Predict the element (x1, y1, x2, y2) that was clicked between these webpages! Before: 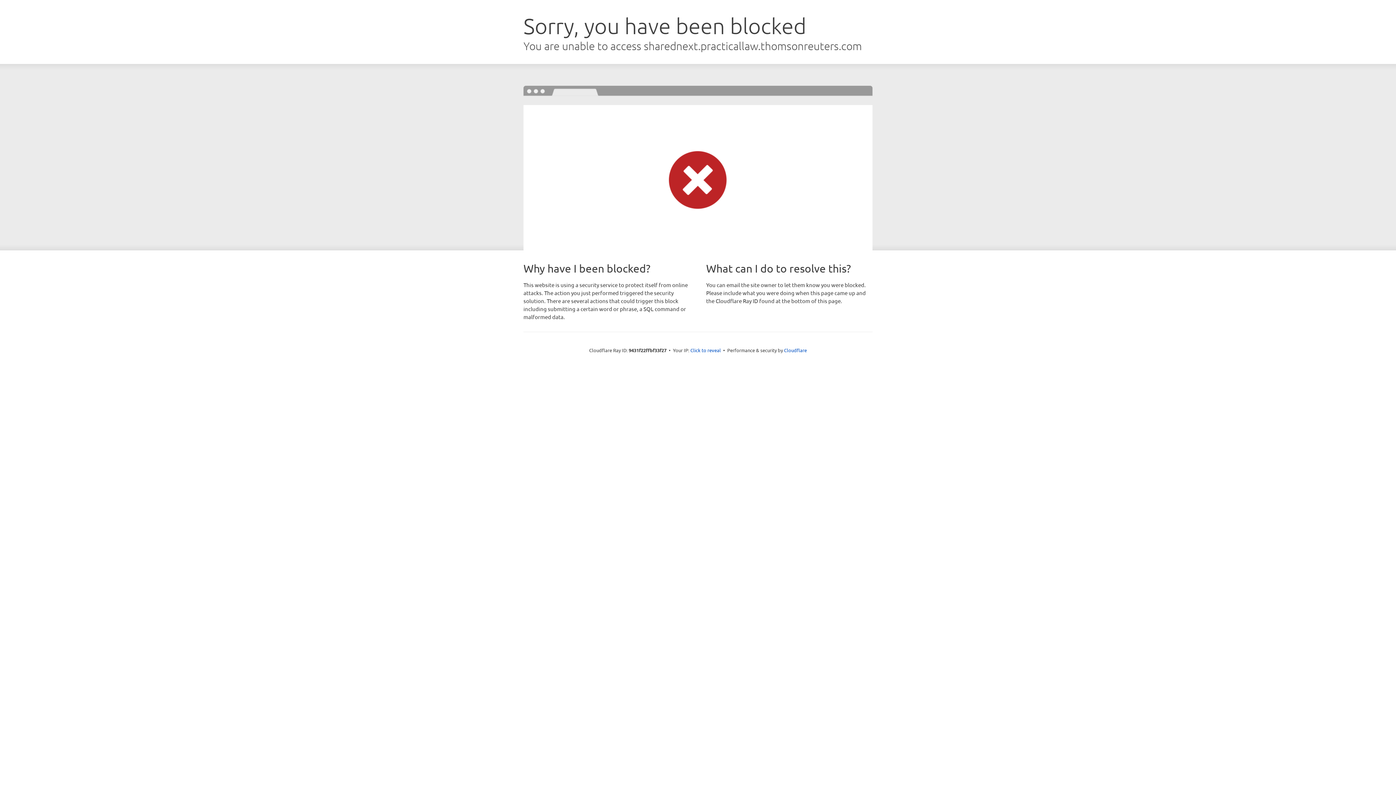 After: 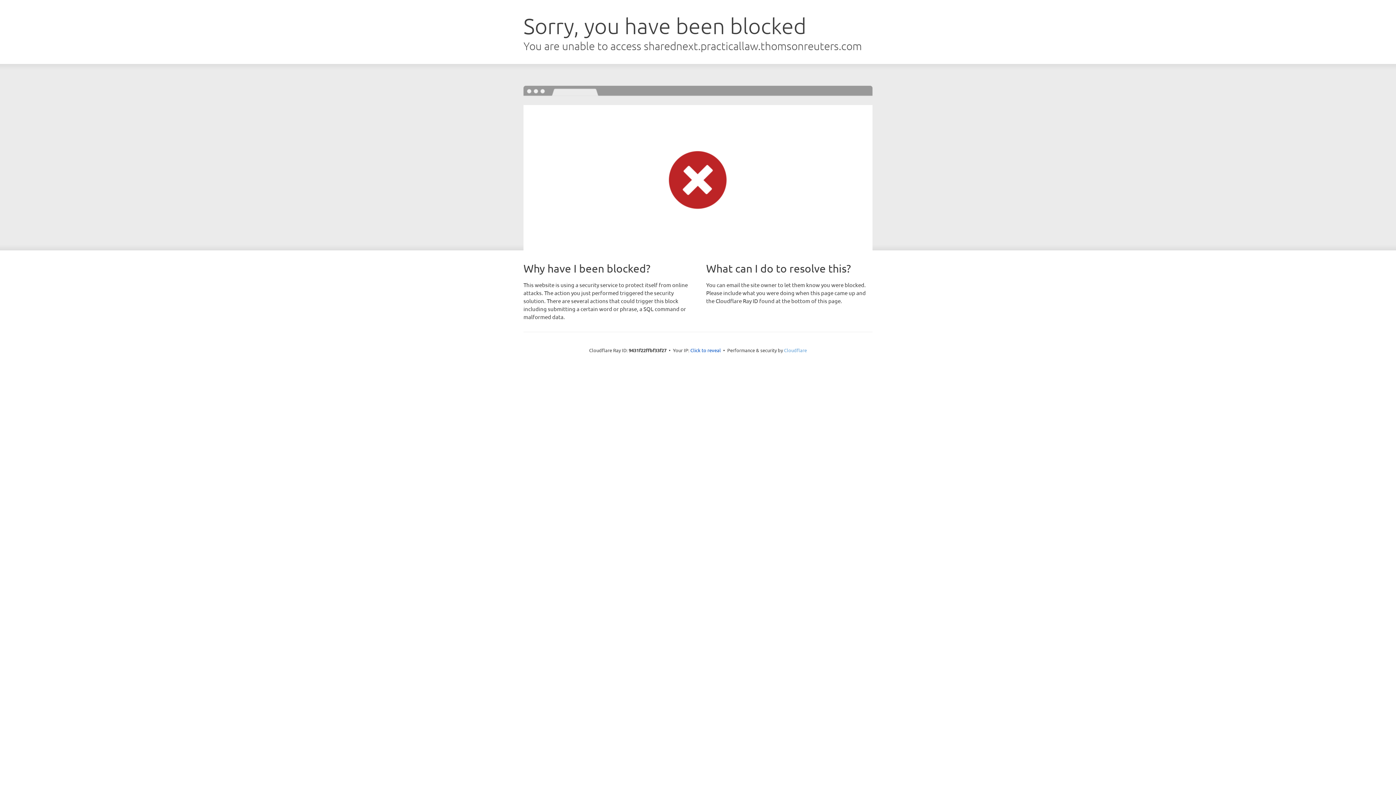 Action: bbox: (784, 347, 807, 353) label: Cloudflare